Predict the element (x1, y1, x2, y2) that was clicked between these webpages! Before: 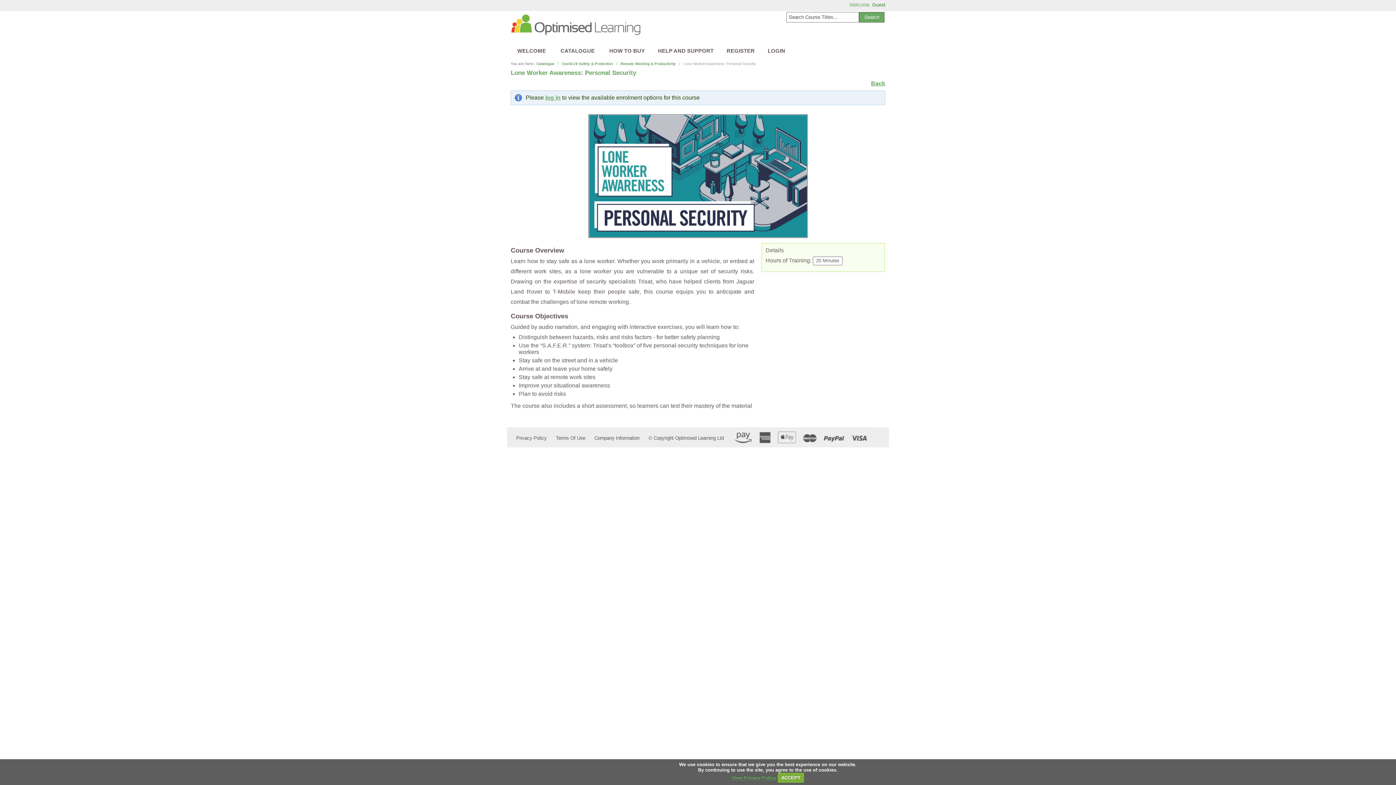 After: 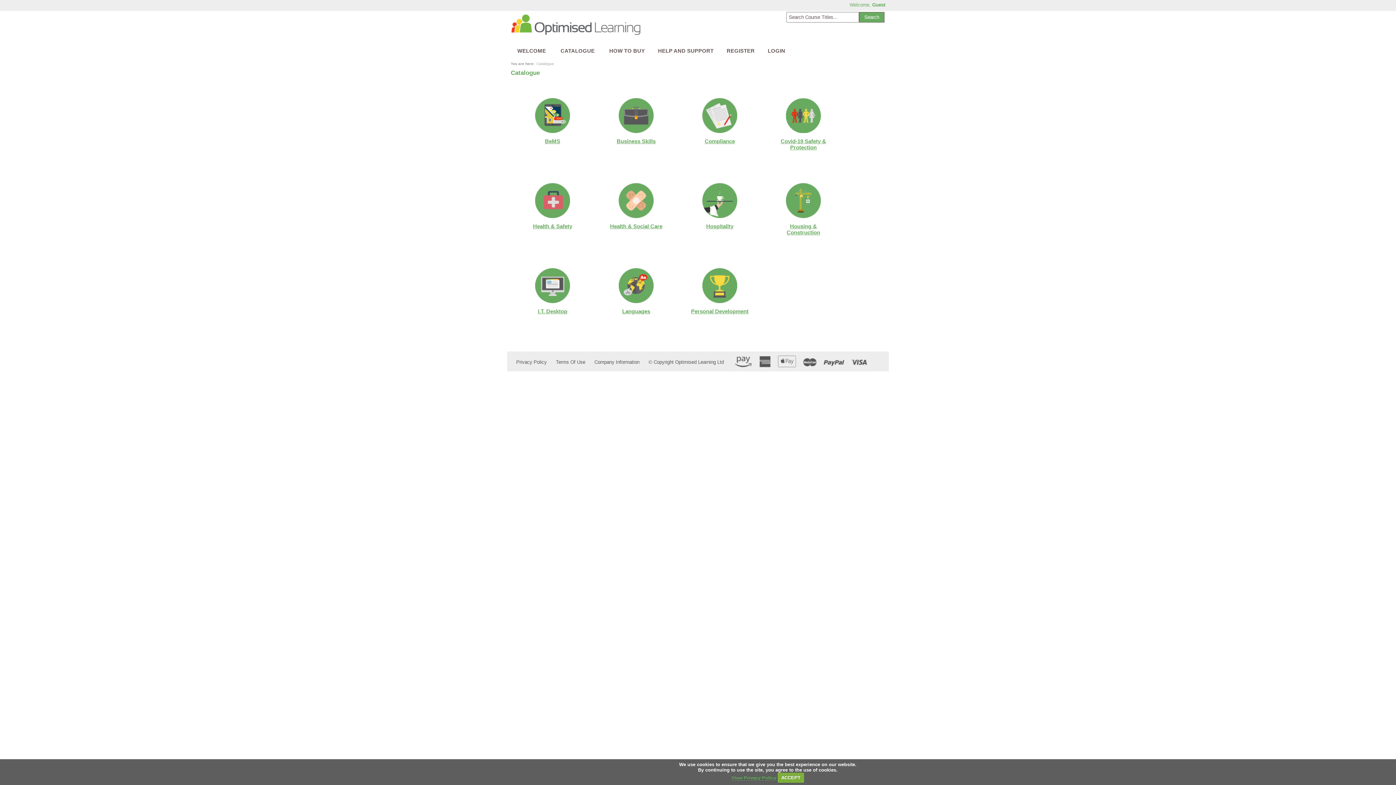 Action: bbox: (558, 43, 597, 58) label: CATALOGUE